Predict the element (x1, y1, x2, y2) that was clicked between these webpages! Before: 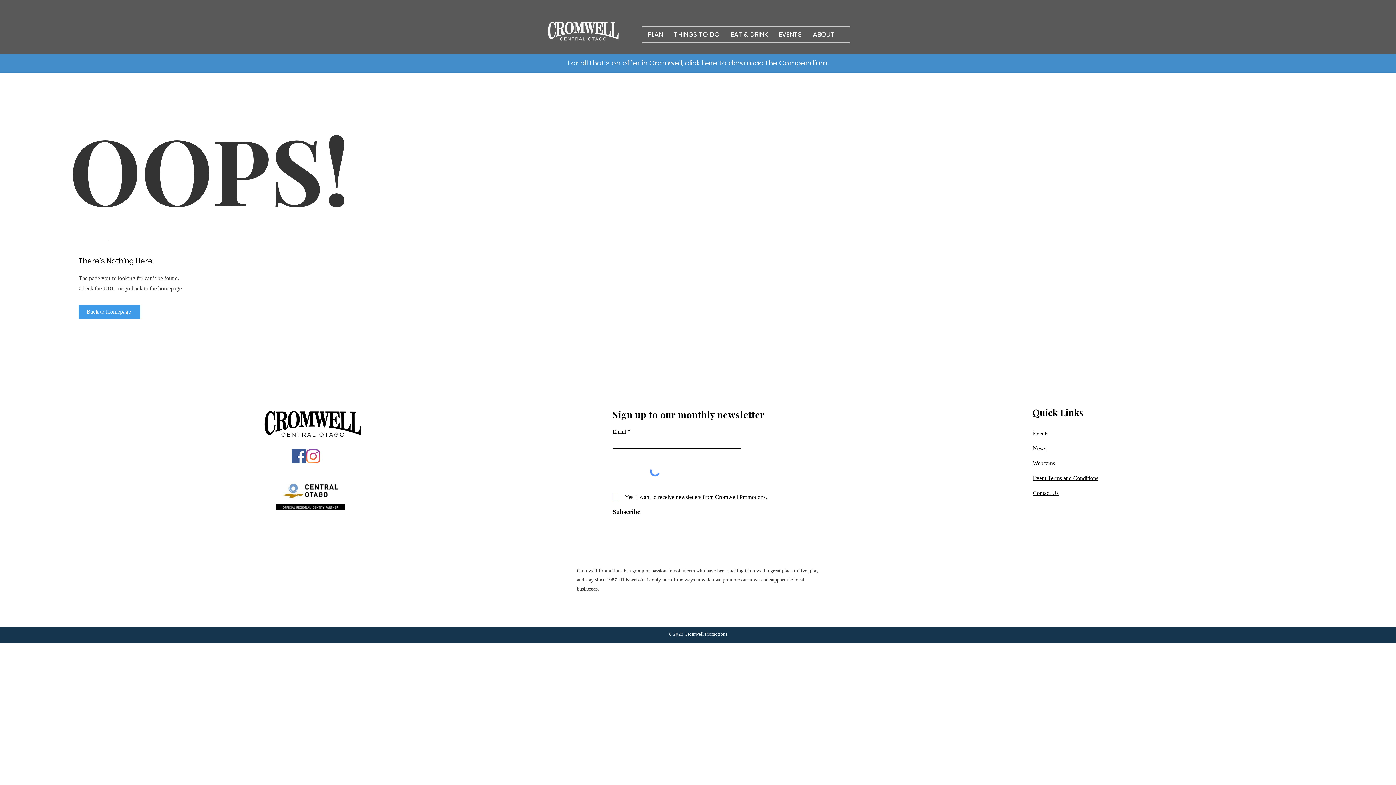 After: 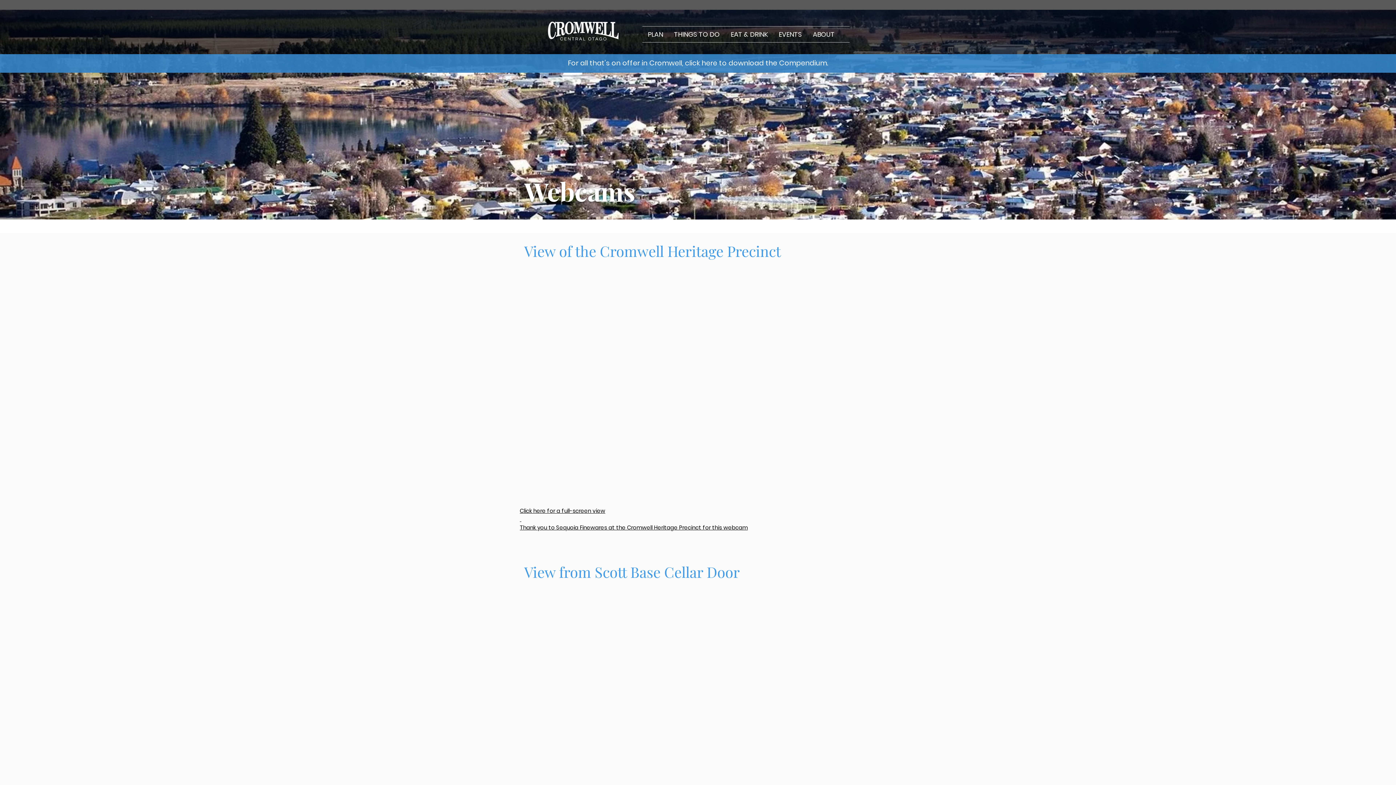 Action: label: Webcams bbox: (1033, 460, 1055, 466)